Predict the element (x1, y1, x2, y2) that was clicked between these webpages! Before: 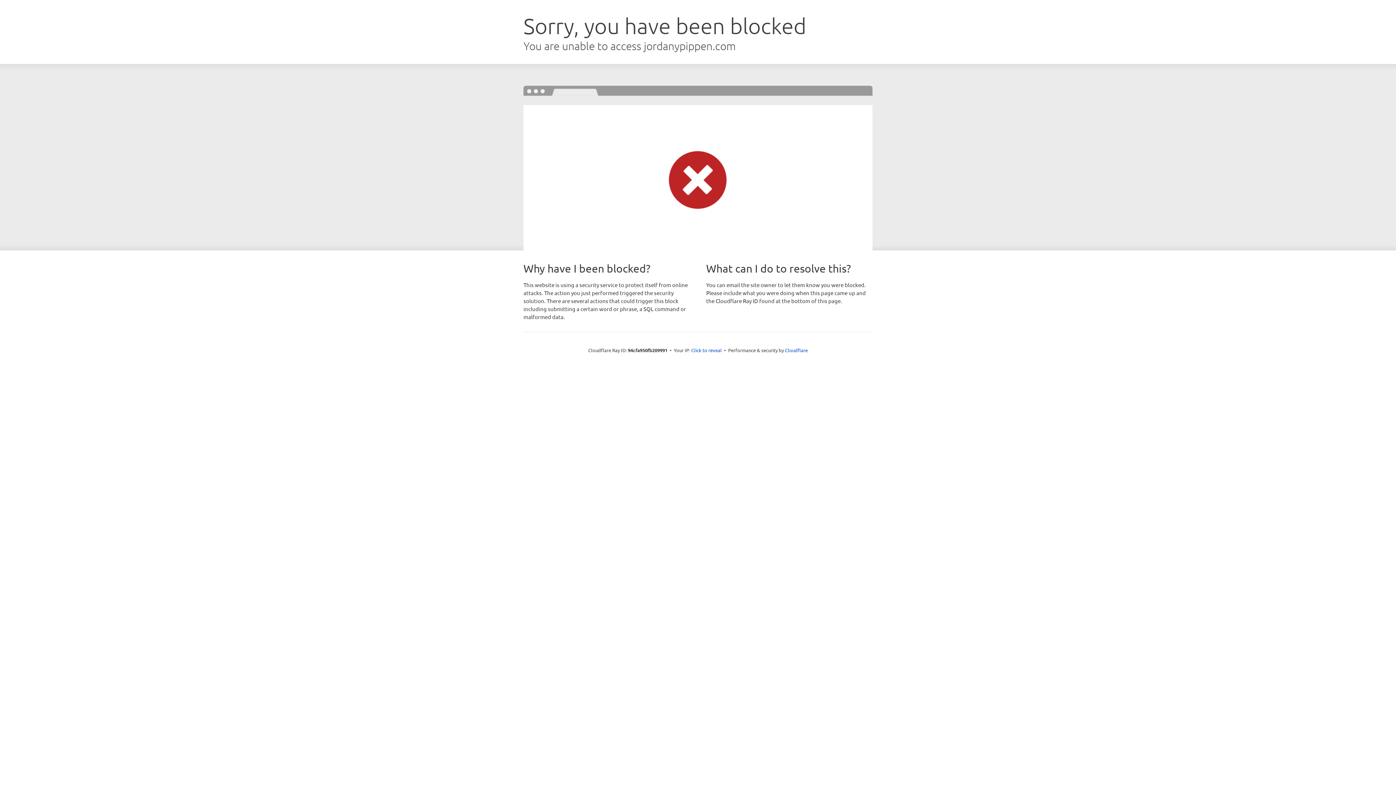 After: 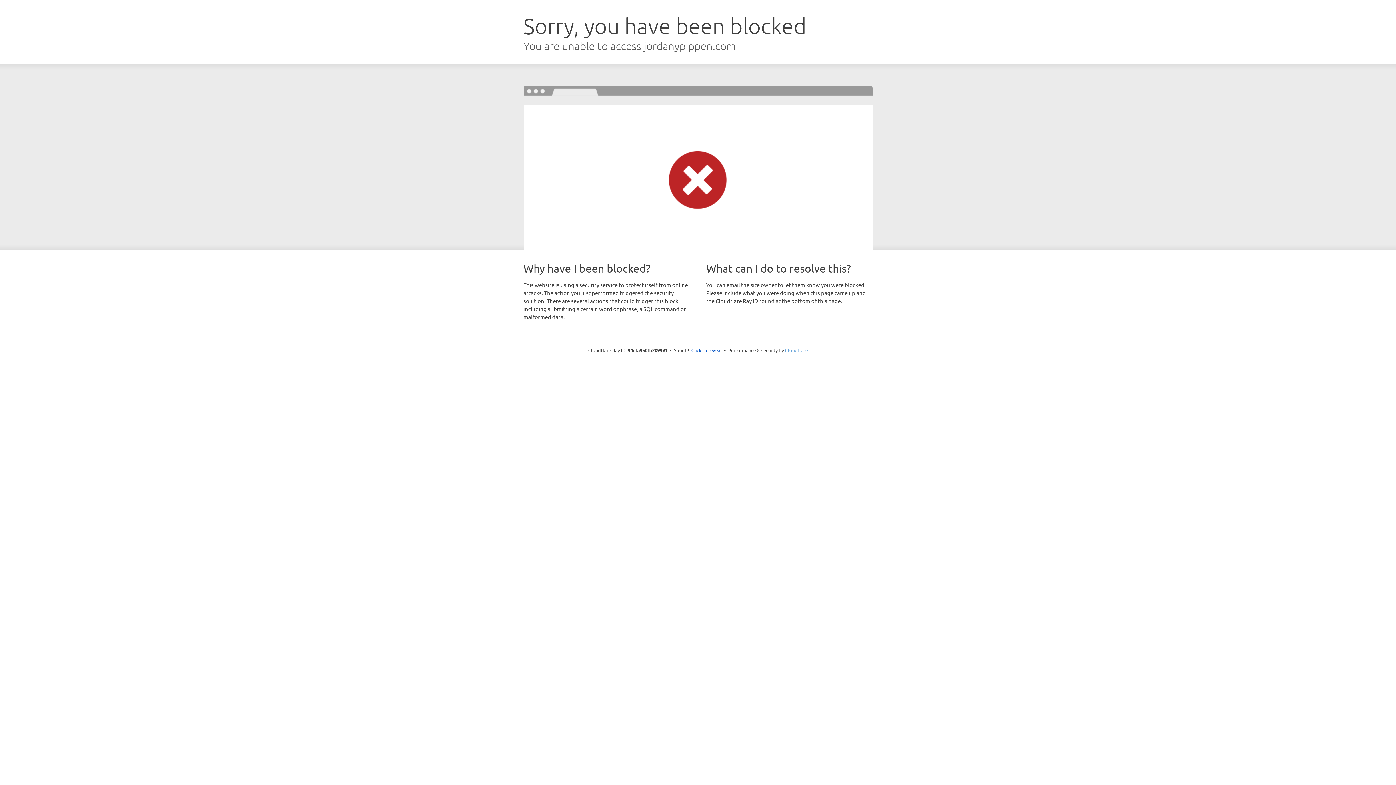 Action: label: Cloudflare bbox: (785, 347, 808, 353)